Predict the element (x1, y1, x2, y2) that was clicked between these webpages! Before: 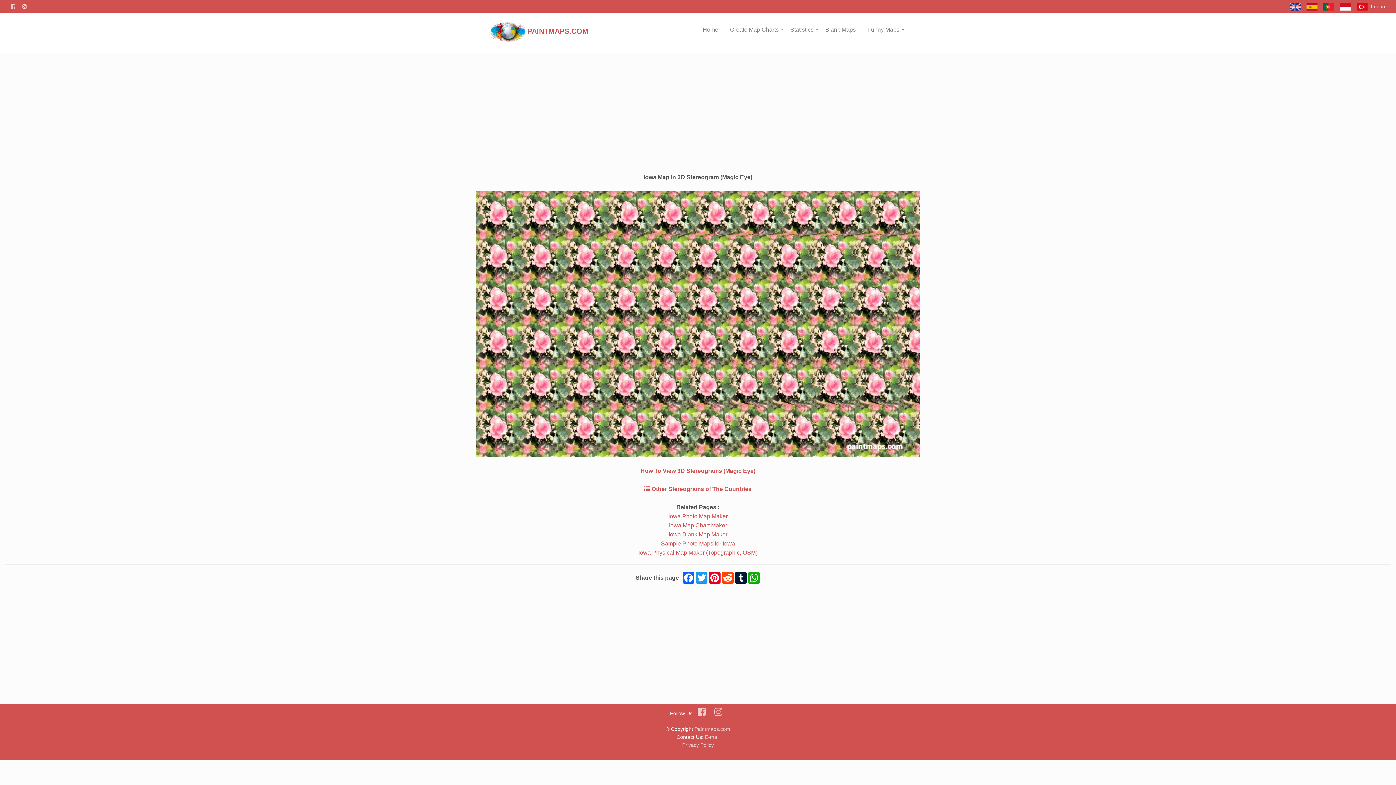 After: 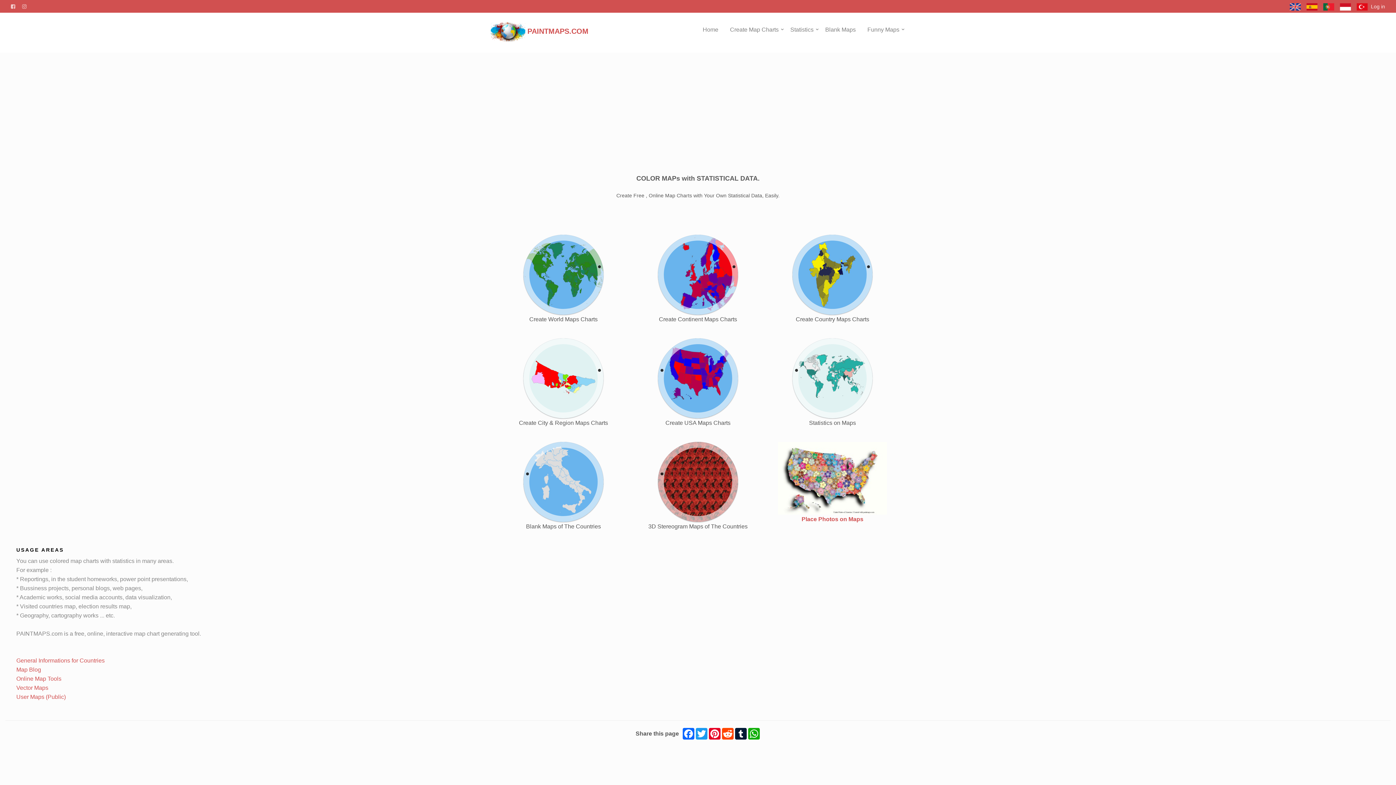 Action: label: Home bbox: (697, 20, 724, 38)